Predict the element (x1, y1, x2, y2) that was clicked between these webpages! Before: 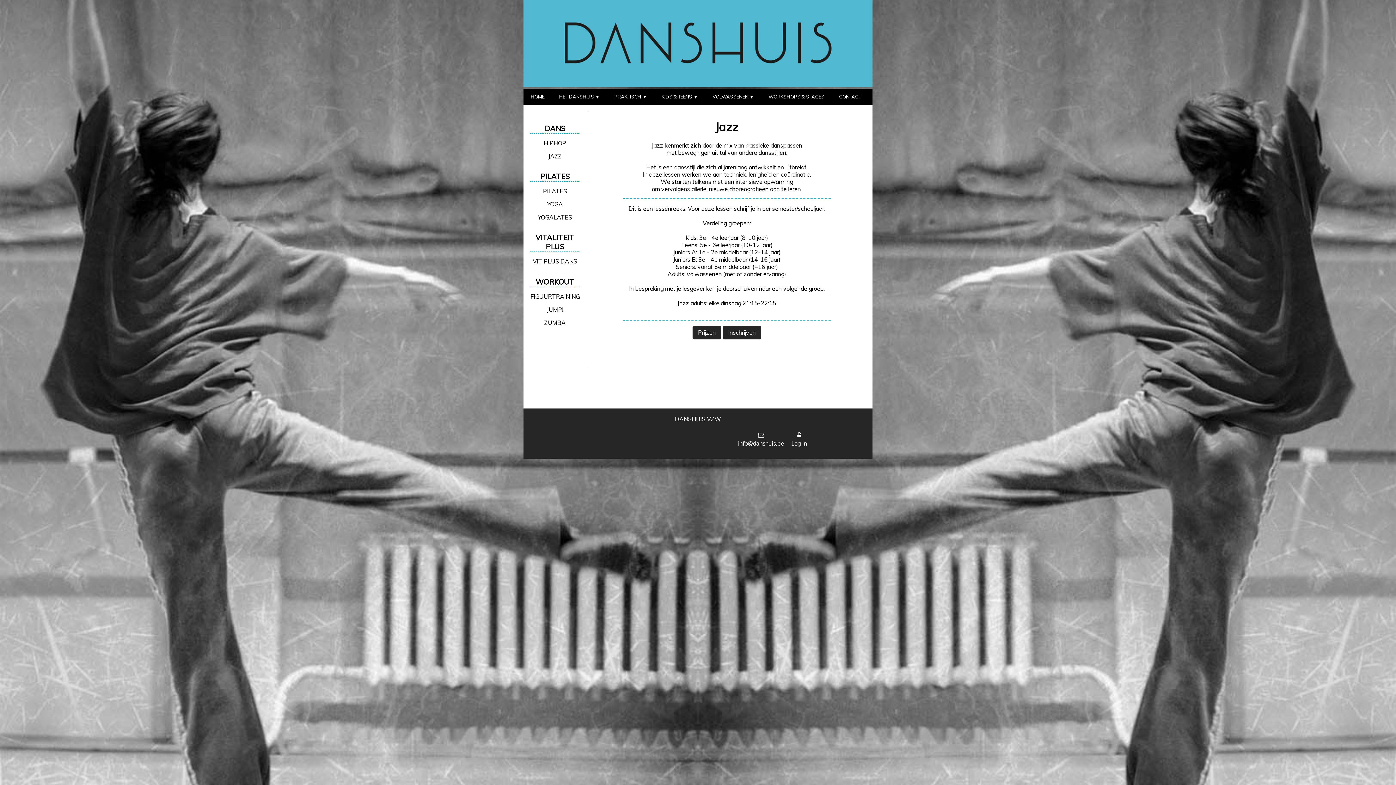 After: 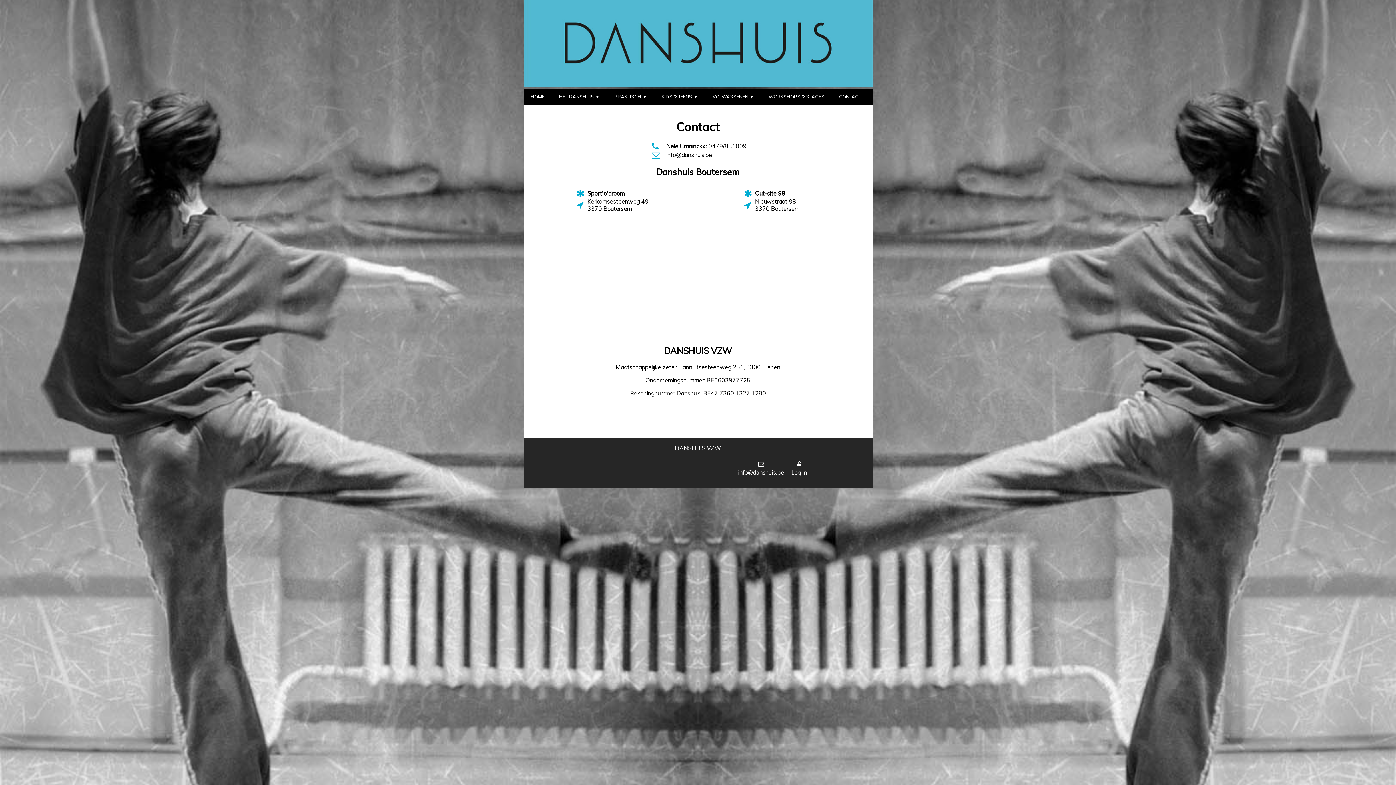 Action: bbox: (832, 88, 868, 104) label: CONTACT